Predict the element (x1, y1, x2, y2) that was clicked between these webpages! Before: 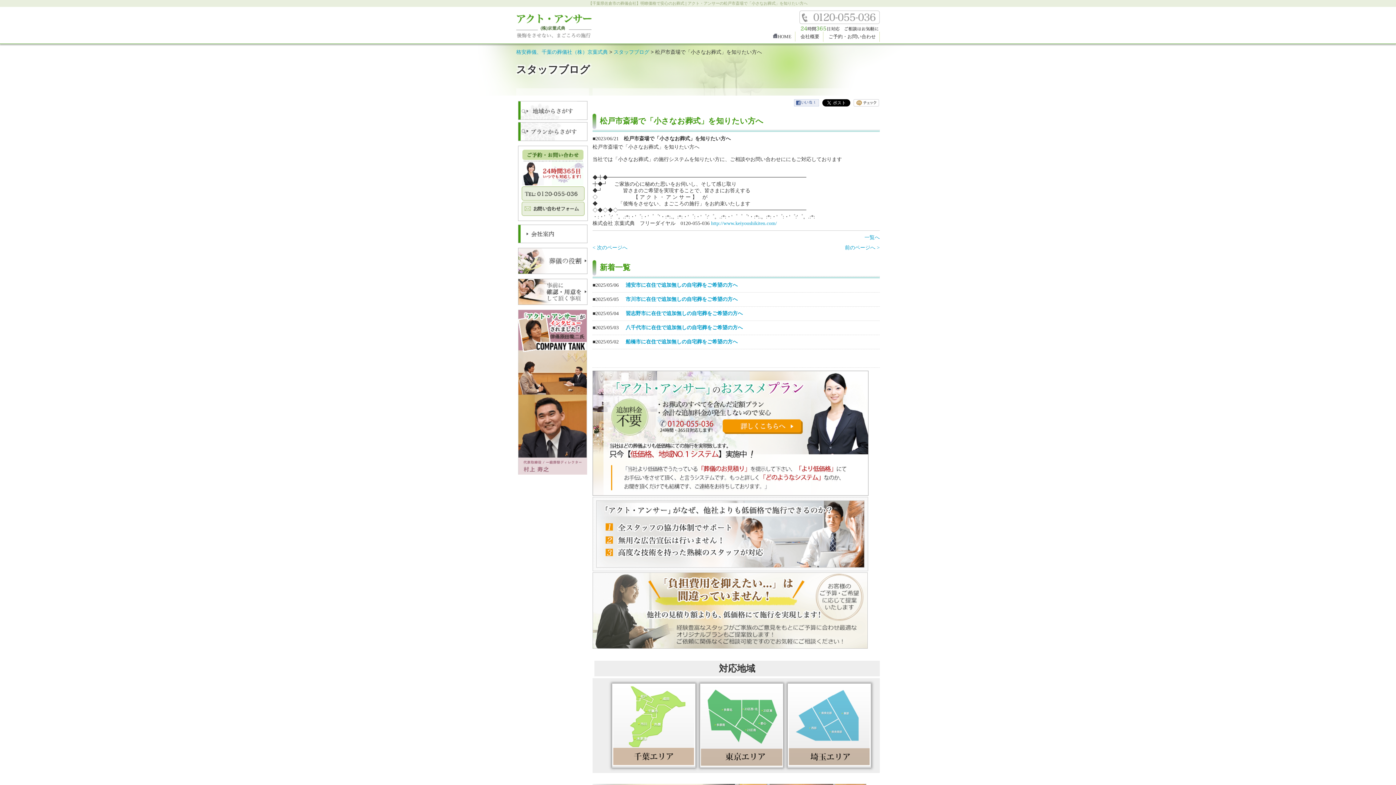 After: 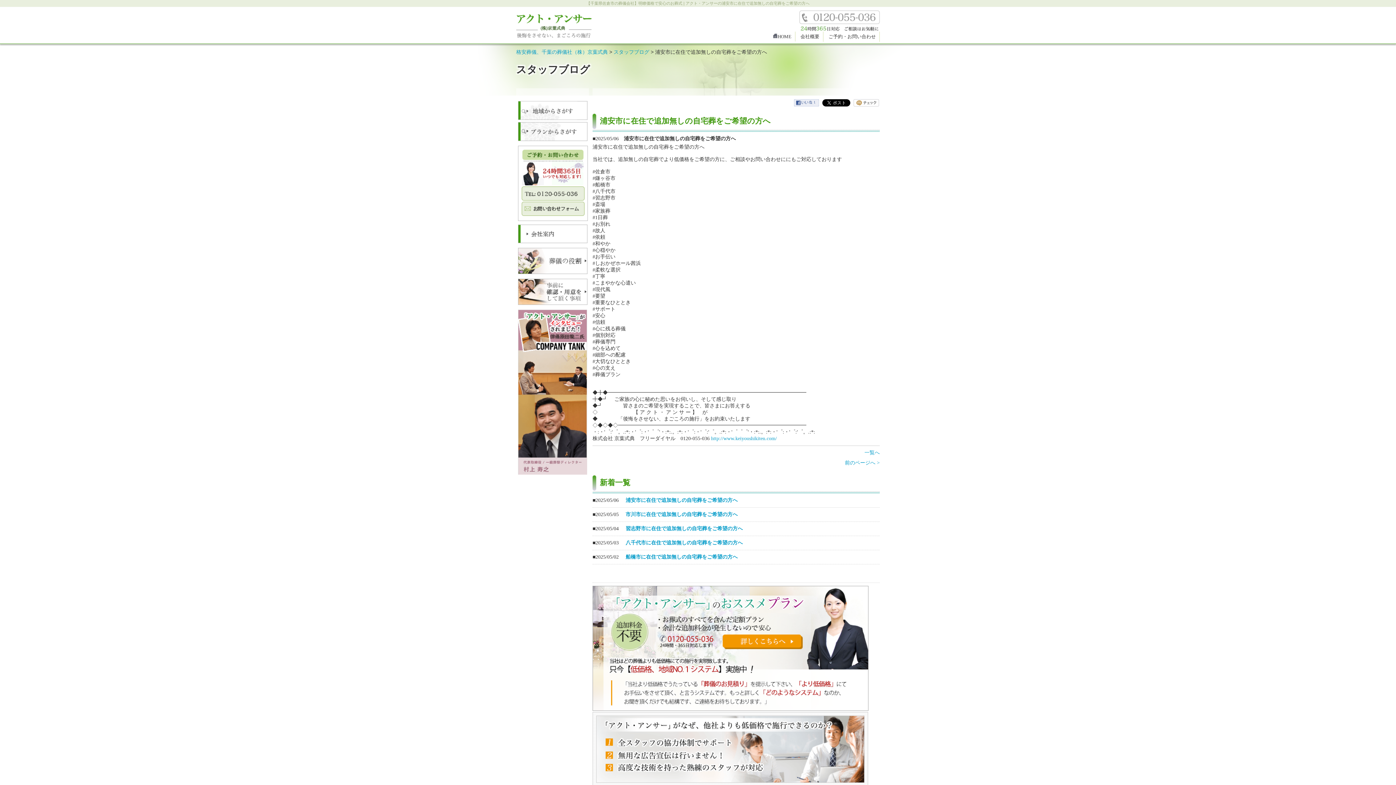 Action: bbox: (625, 282, 737, 288) label: 浦安市に在住で追加無しの自宅葬をご希望の方へ